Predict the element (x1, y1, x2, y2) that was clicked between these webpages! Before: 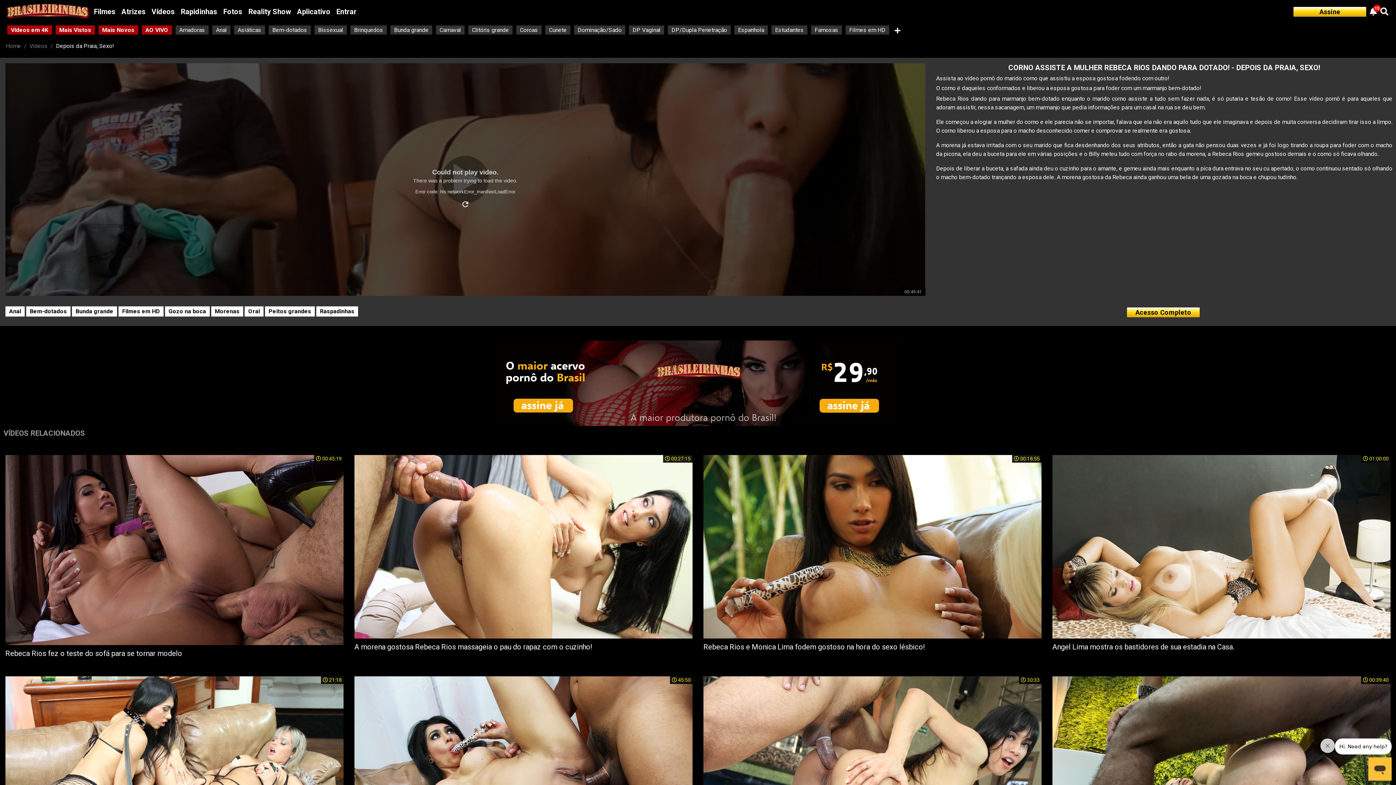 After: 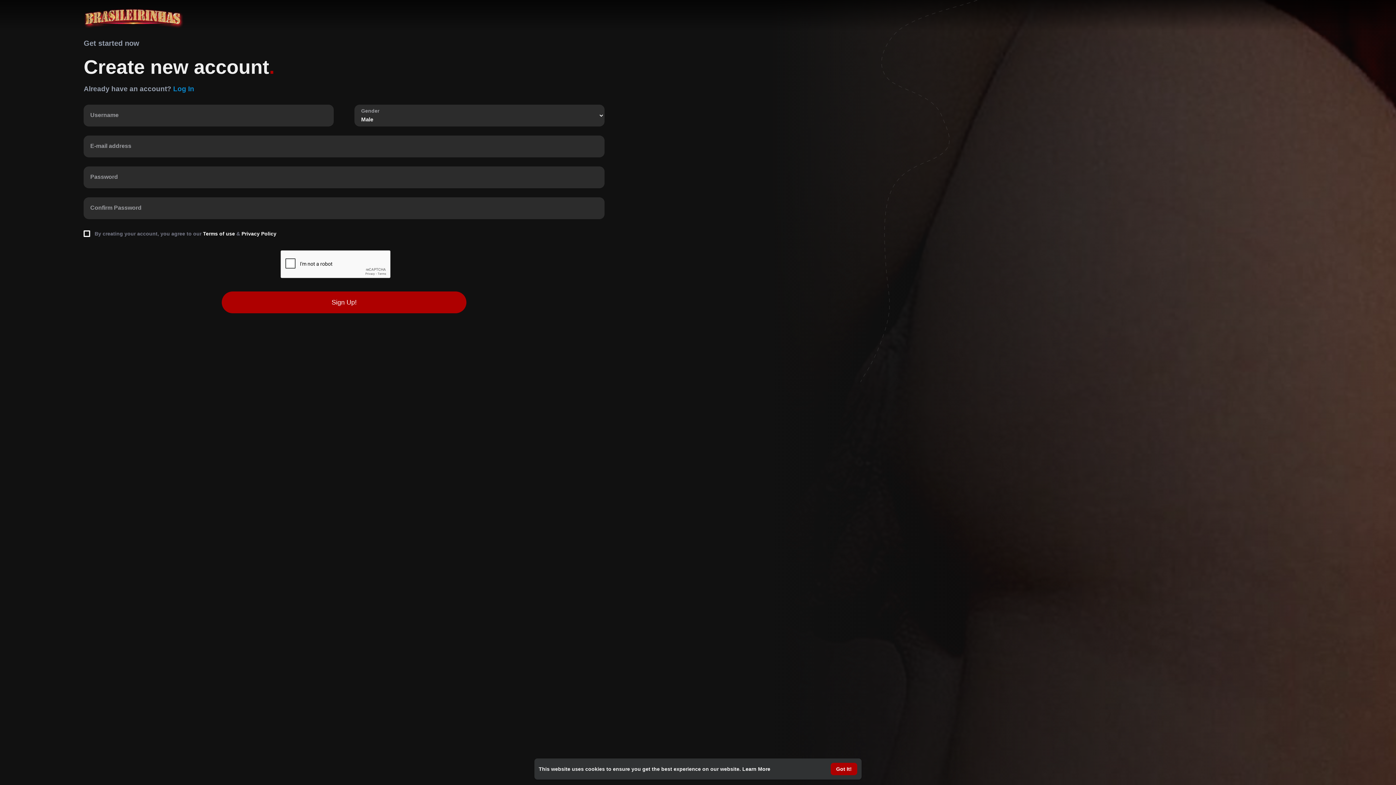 Action: bbox: (1293, 6, 1366, 16) label: Assine